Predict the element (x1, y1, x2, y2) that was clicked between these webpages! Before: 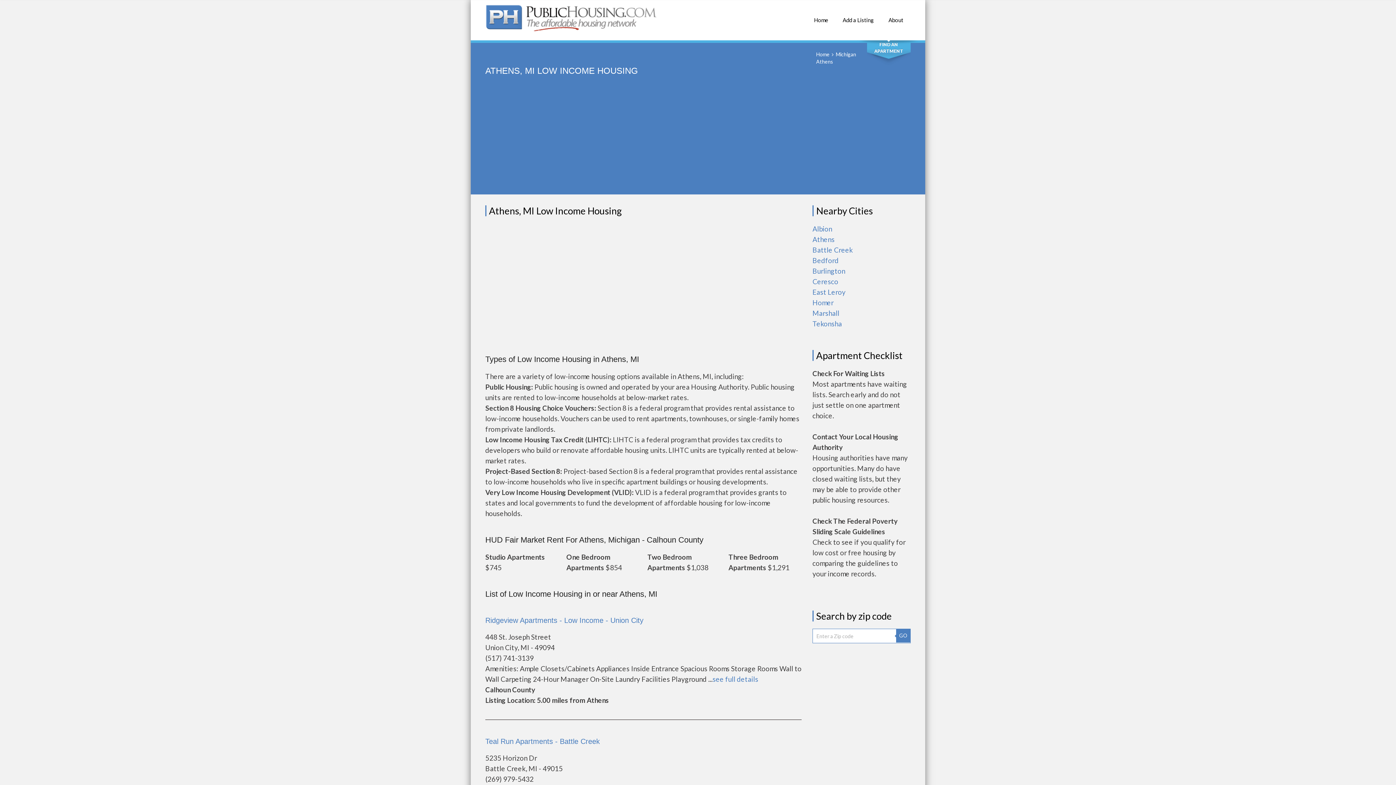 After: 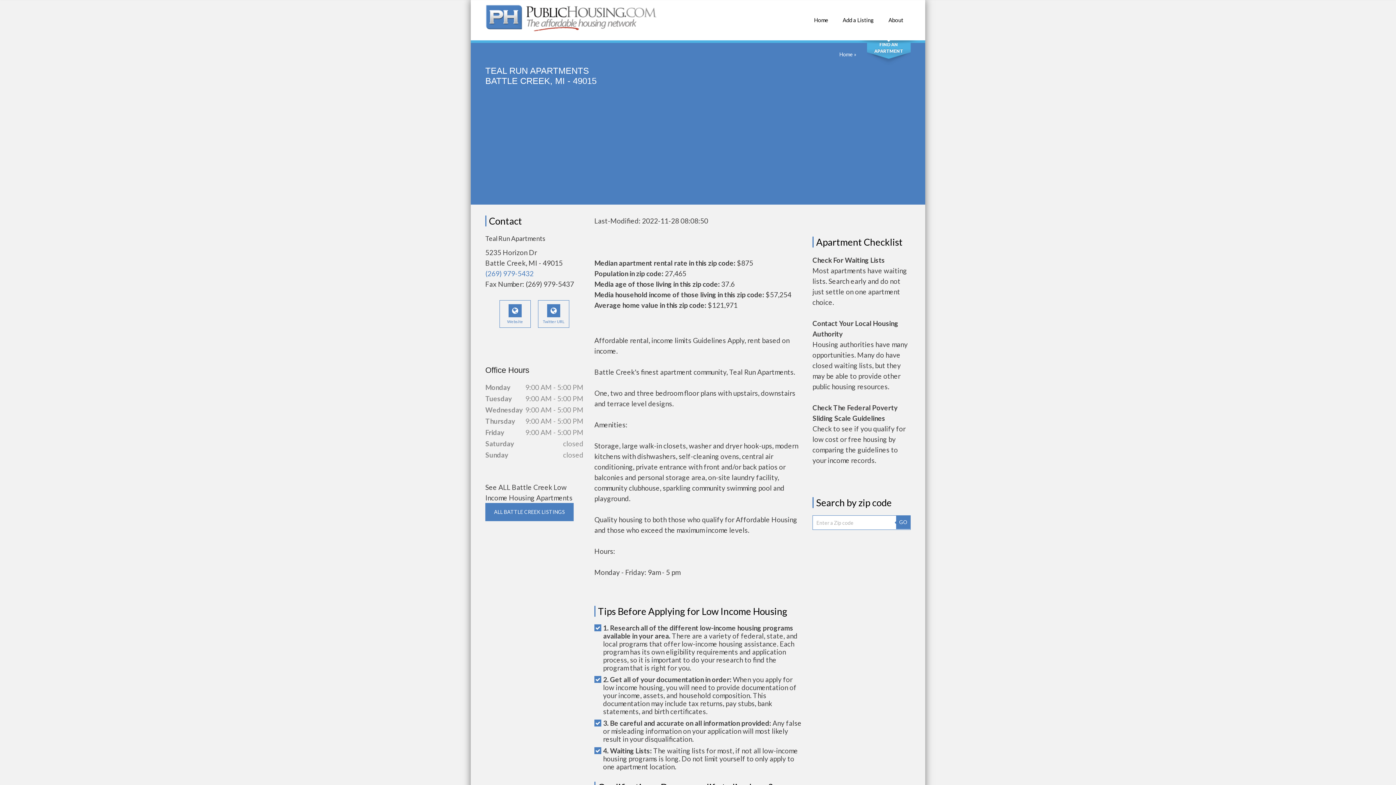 Action: label: Teal Run Apartments - Battle Creek bbox: (485, 737, 600, 745)